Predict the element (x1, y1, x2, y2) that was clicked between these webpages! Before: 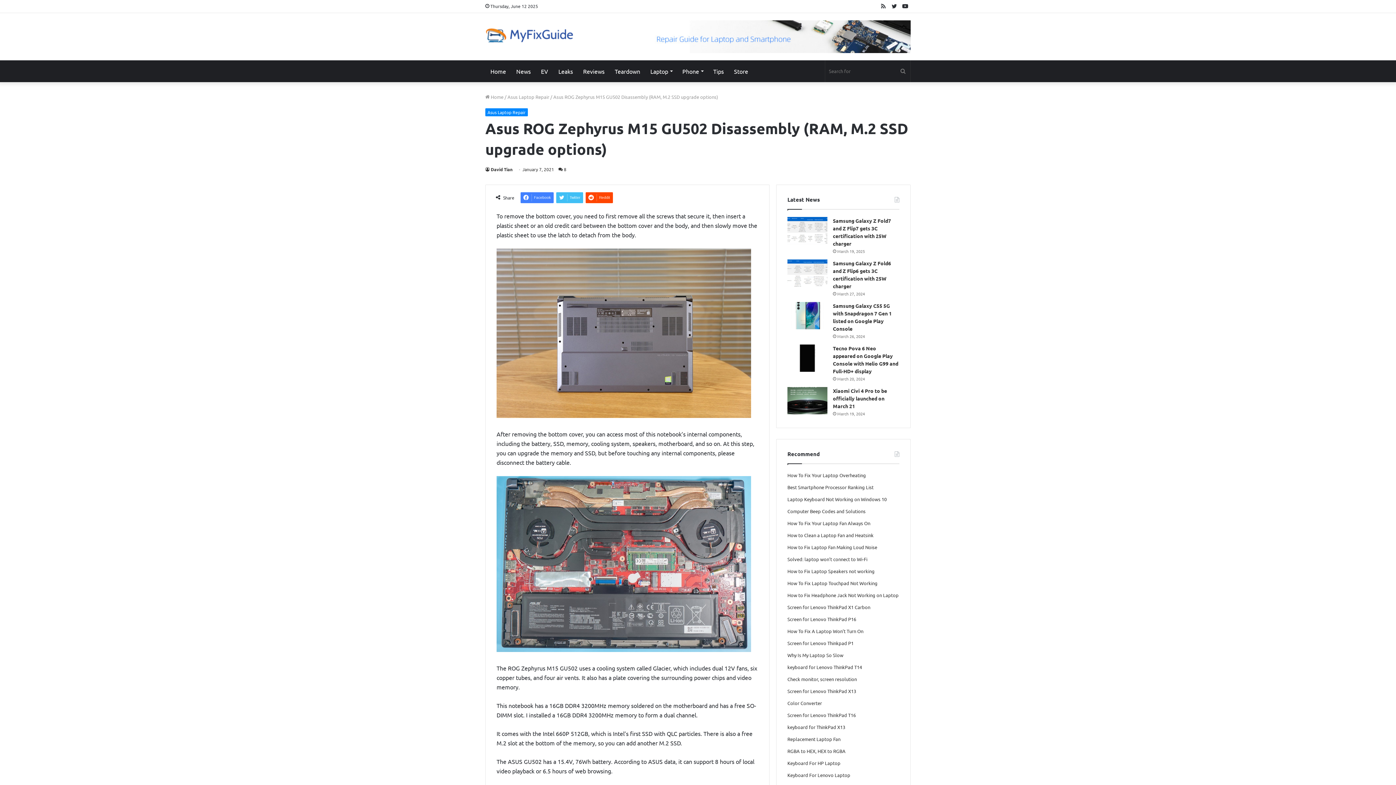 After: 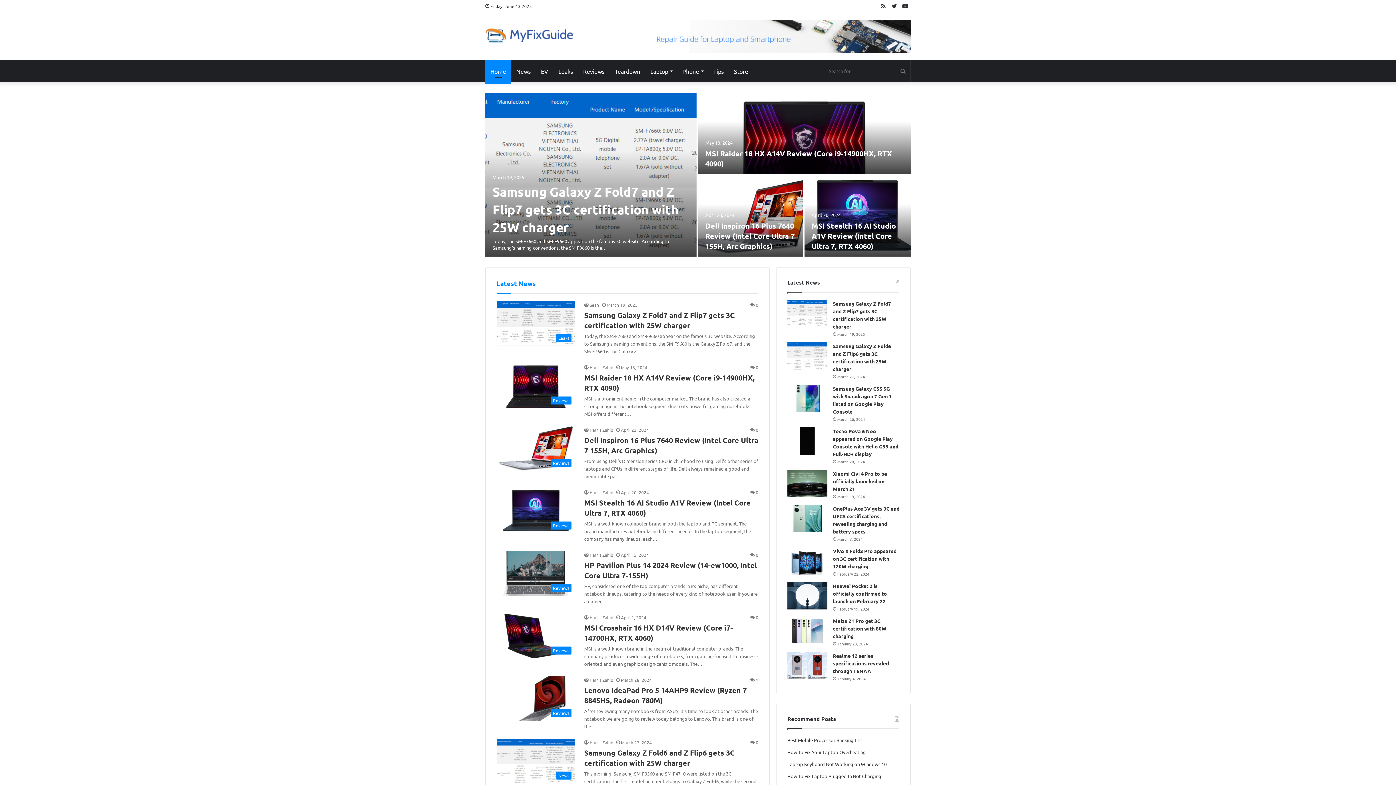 Action: bbox: (485, 60, 511, 82) label: Home